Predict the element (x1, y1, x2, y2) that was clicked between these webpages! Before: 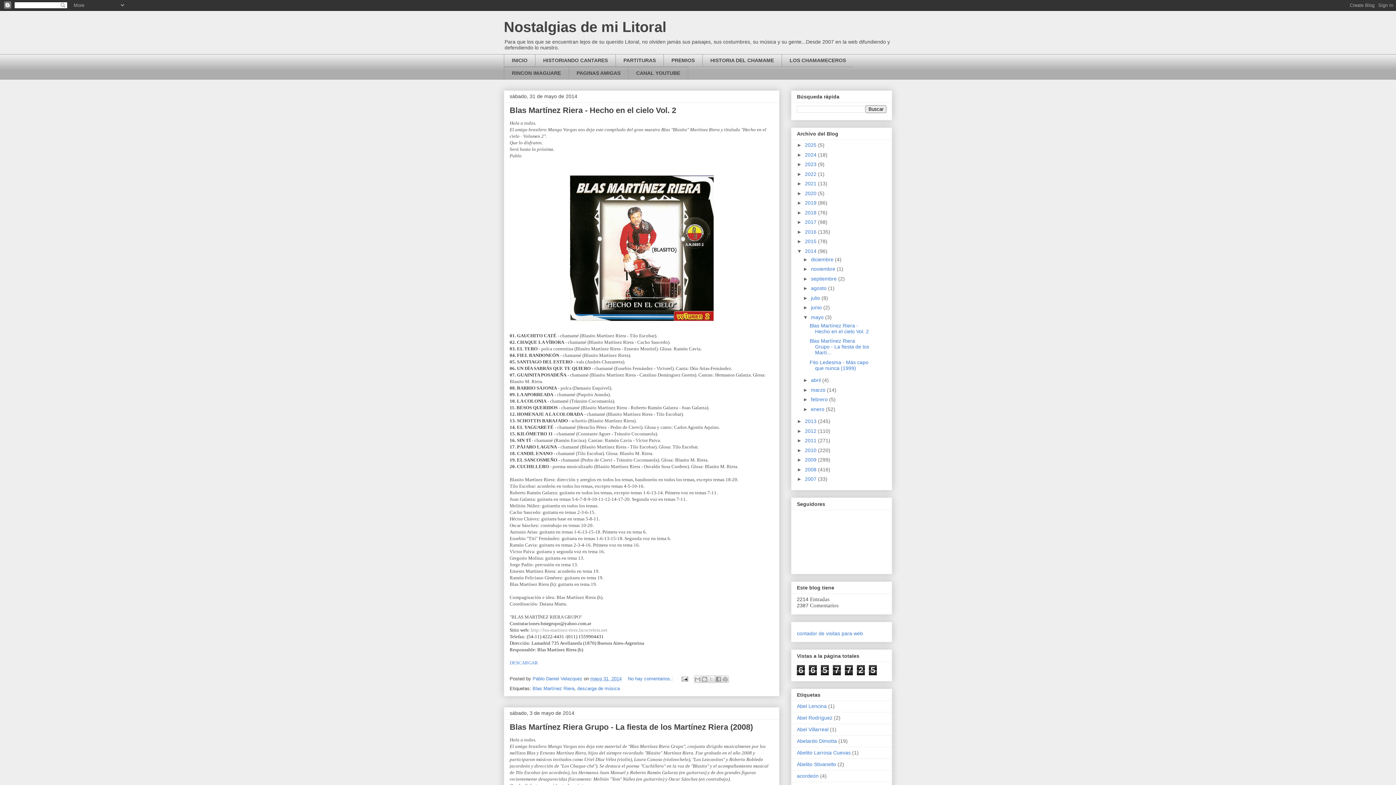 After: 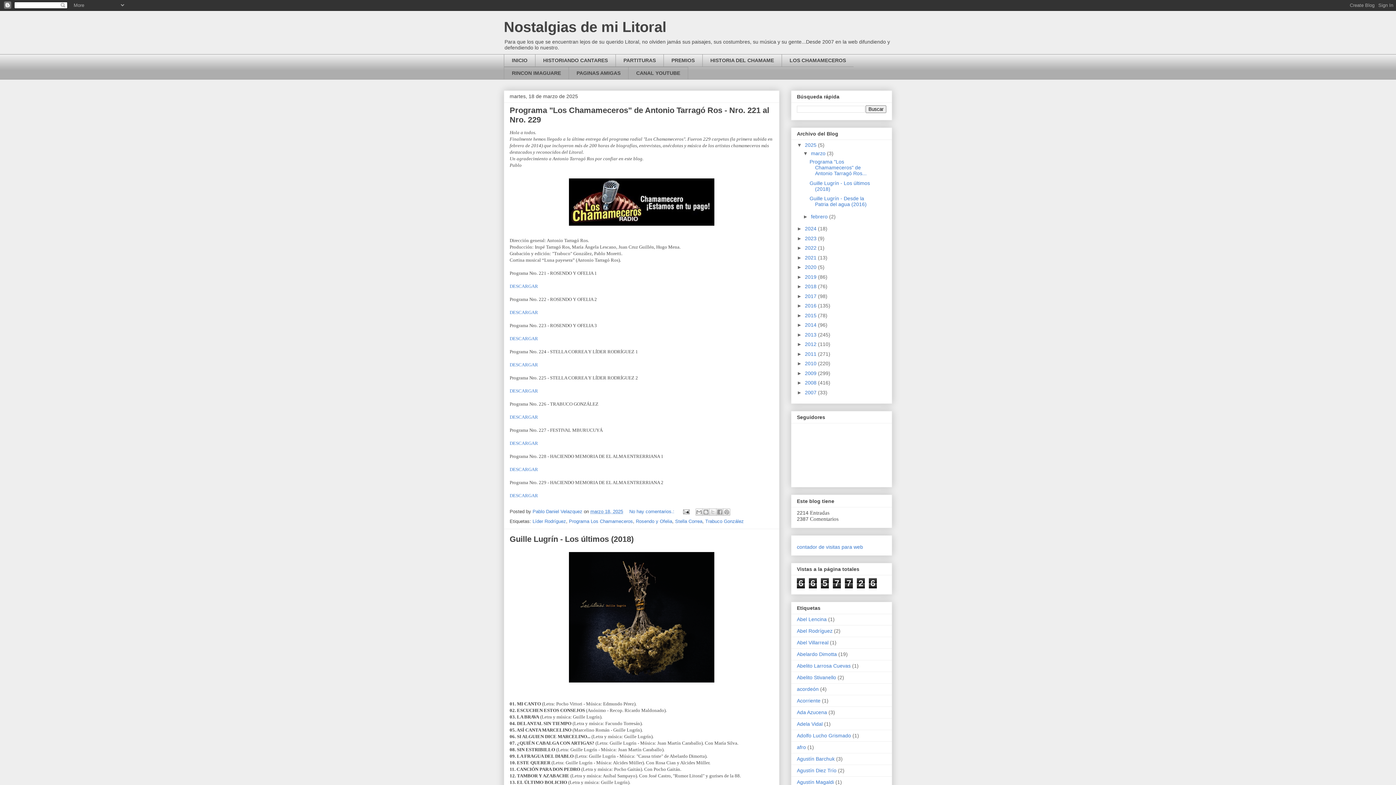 Action: bbox: (504, 18, 666, 34) label: Nostalgias de mi Litoral